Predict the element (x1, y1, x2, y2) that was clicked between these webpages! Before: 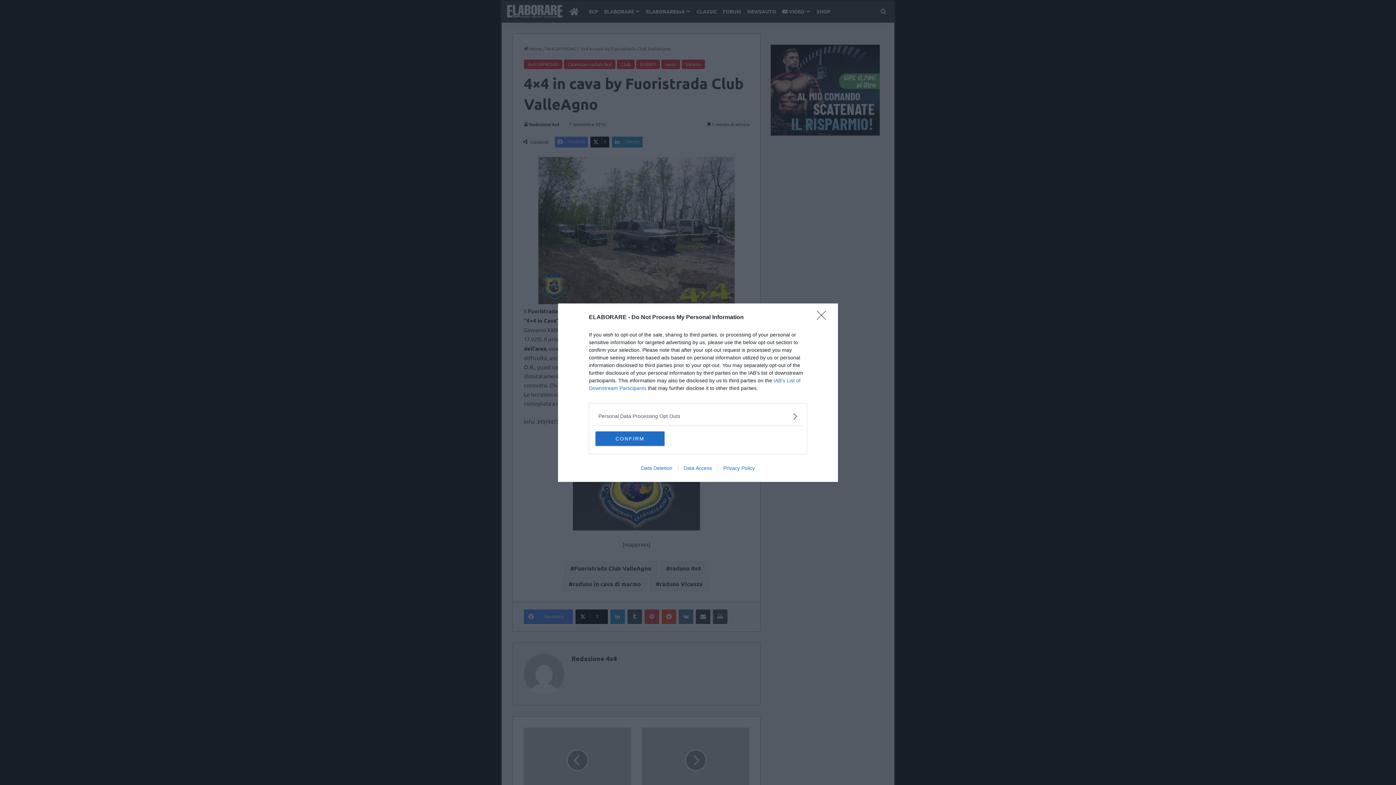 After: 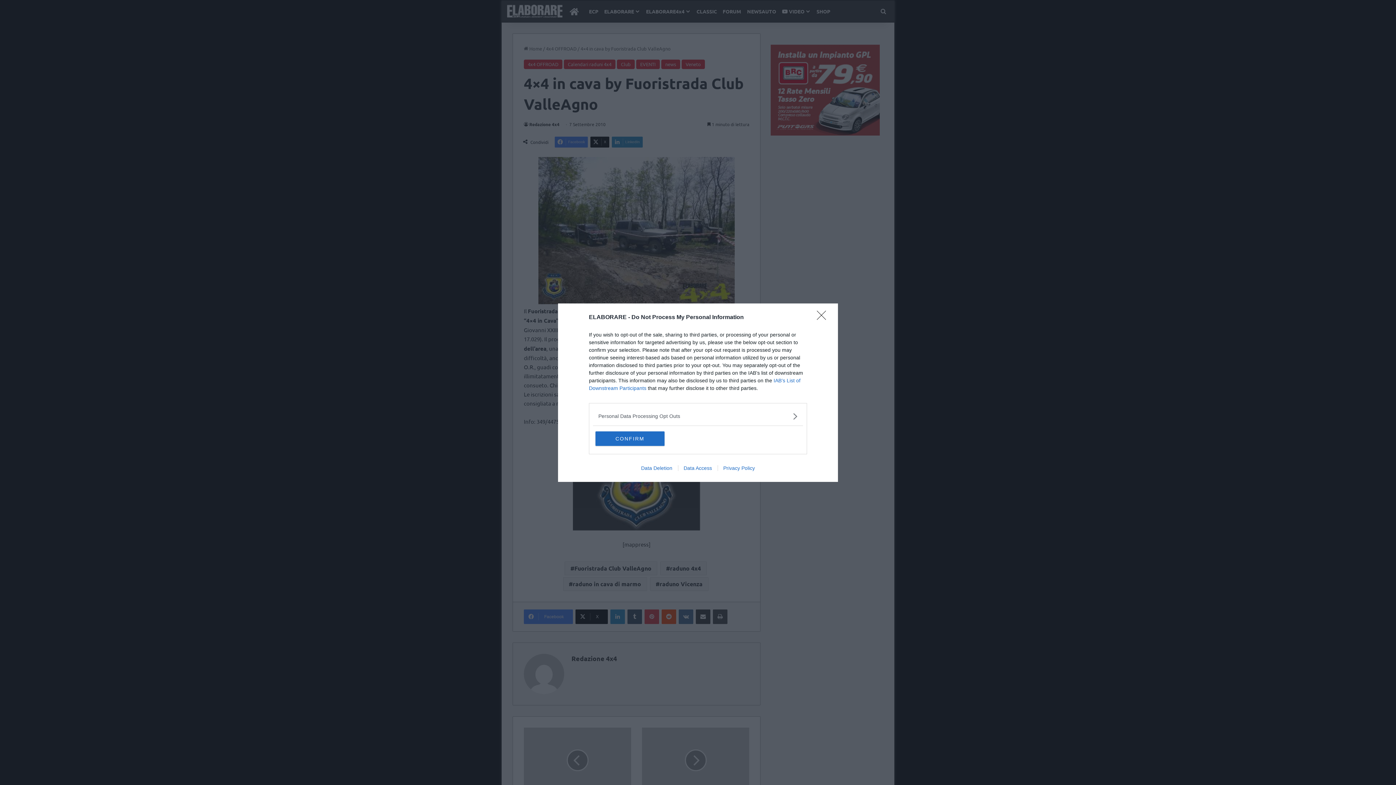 Action: label: Data Deletion bbox: (635, 465, 678, 471)